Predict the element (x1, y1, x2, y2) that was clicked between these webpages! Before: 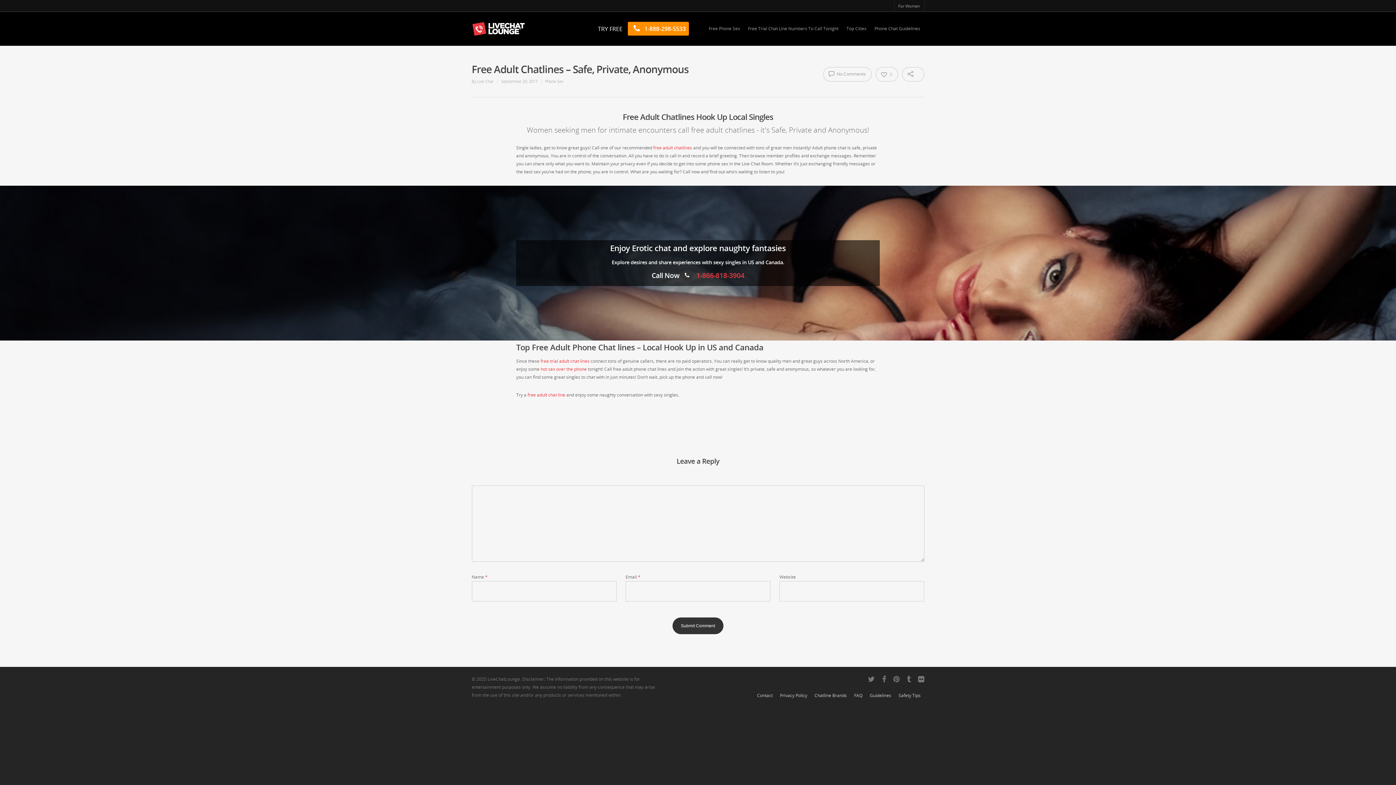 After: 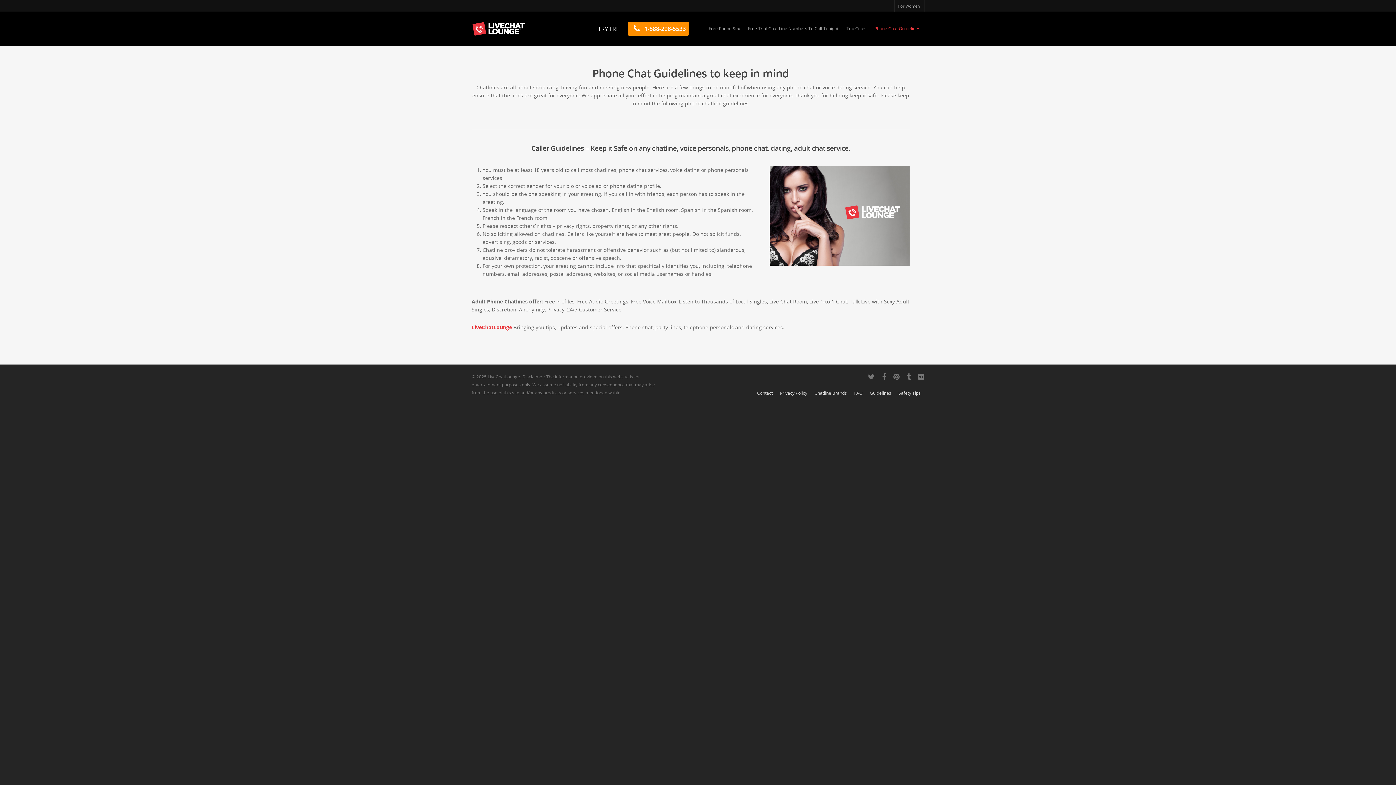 Action: bbox: (871, 21, 924, 45) label: Phone Chat Guidelines